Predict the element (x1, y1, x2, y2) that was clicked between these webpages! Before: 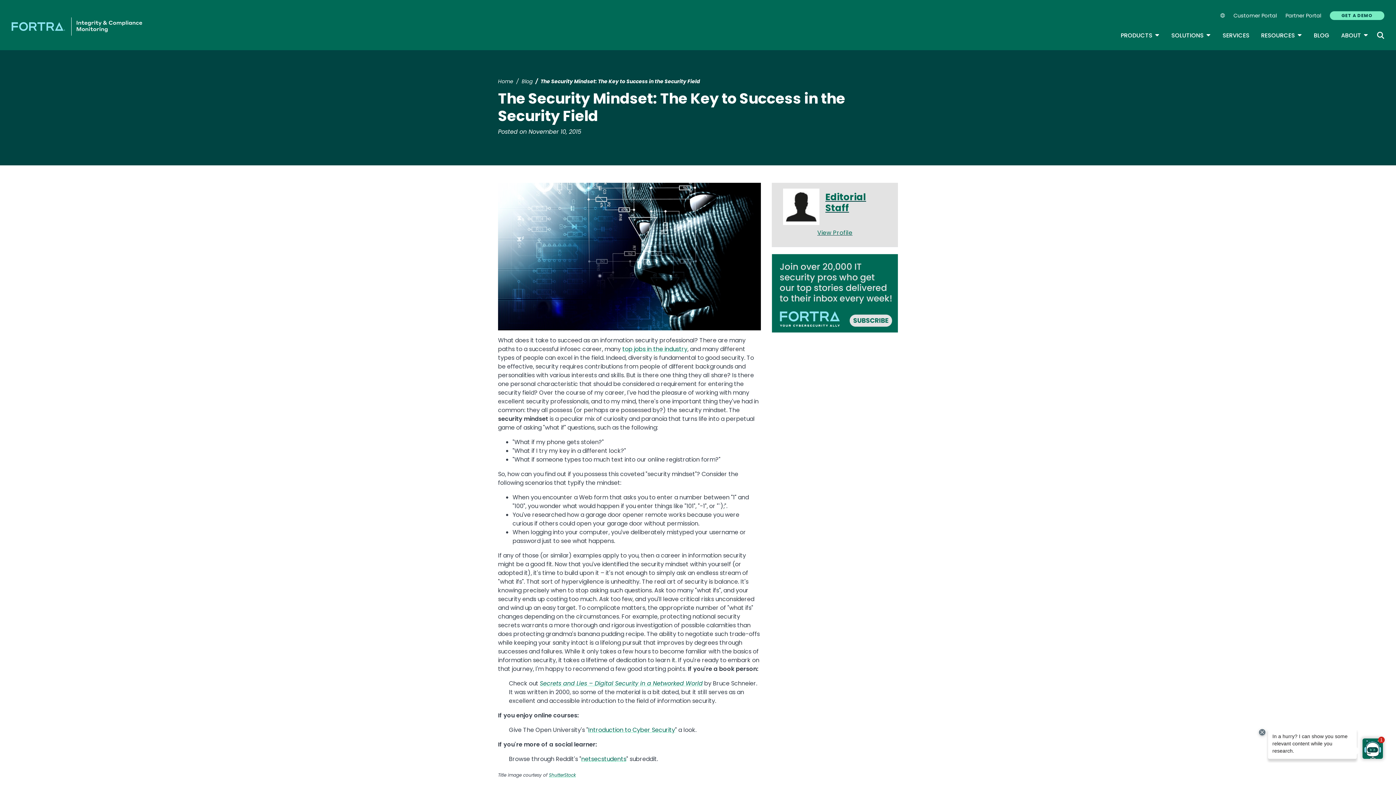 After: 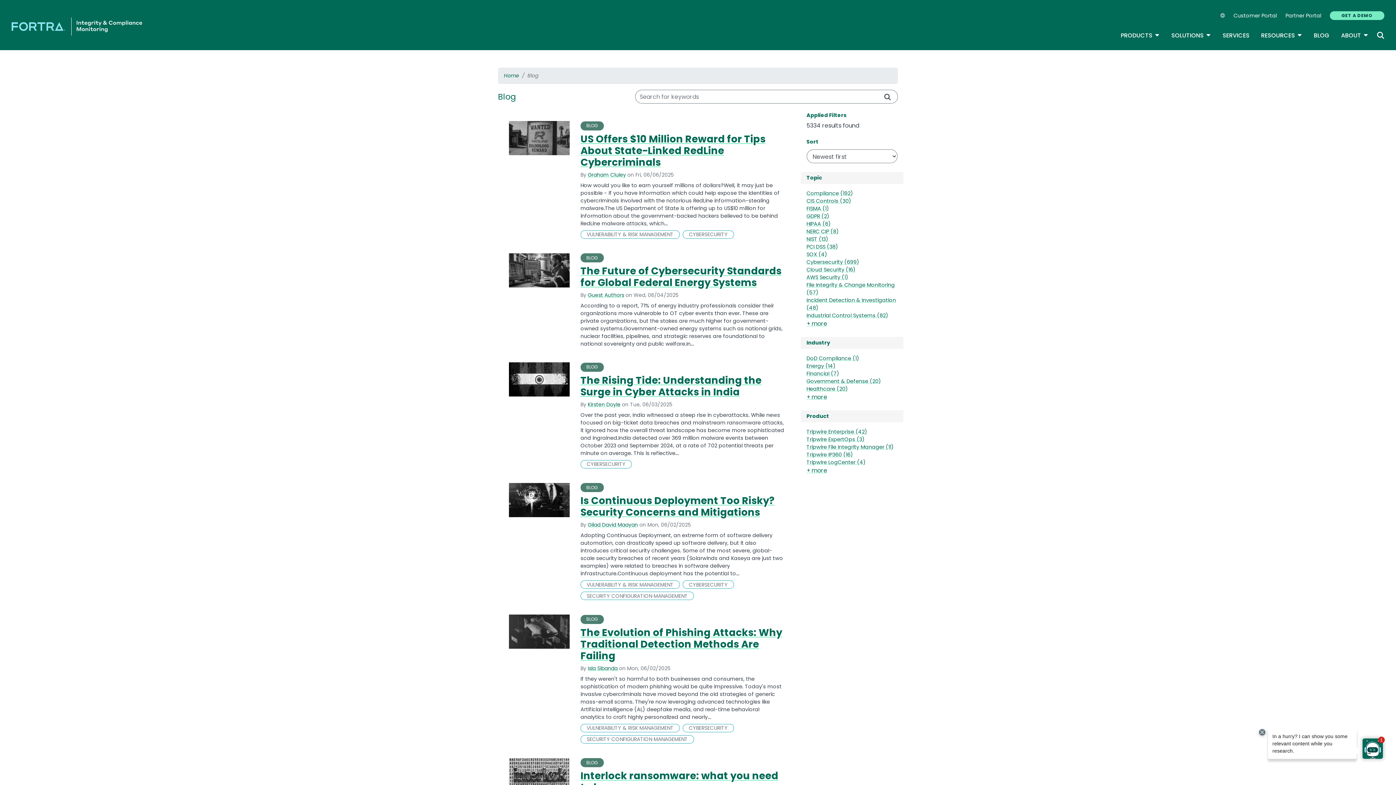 Action: label: BLOG bbox: (1314, 31, 1329, 40)